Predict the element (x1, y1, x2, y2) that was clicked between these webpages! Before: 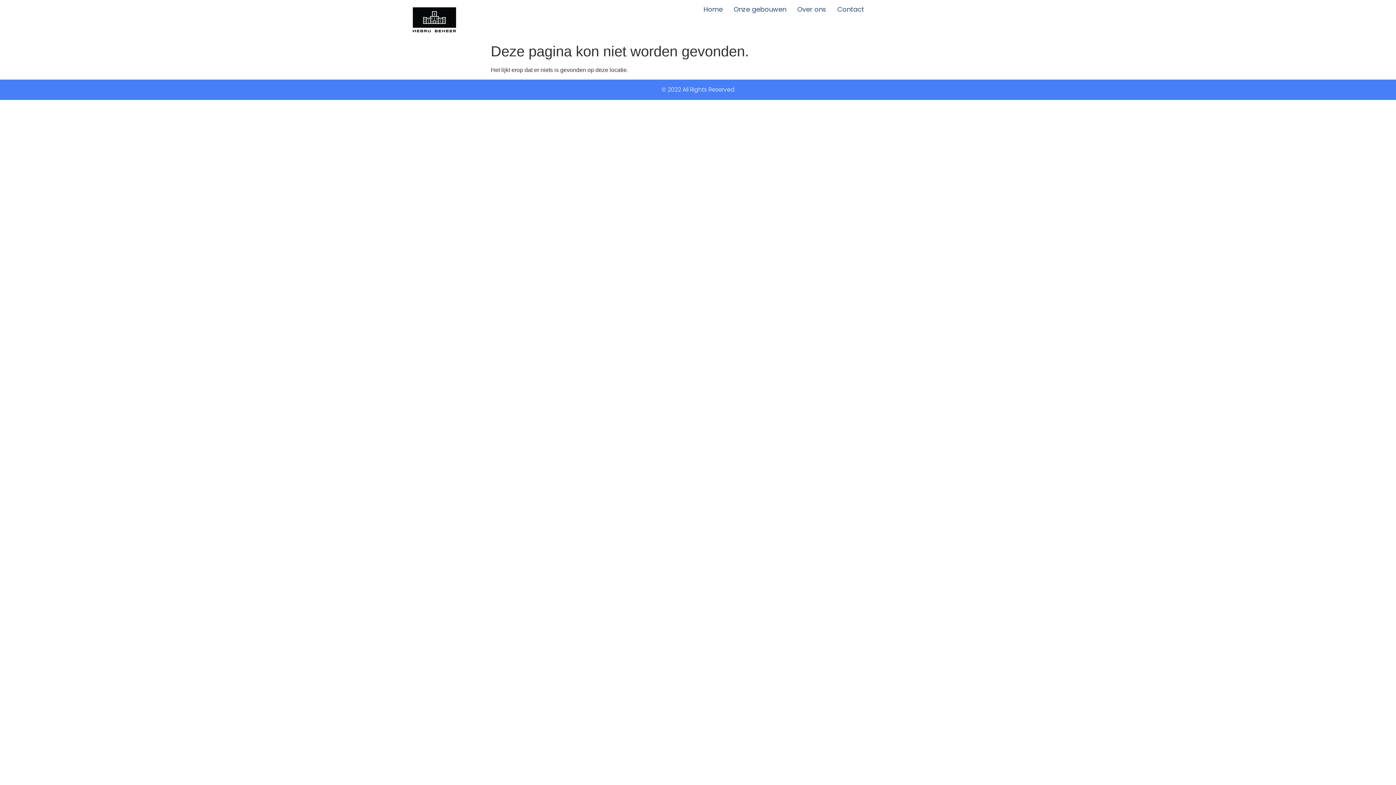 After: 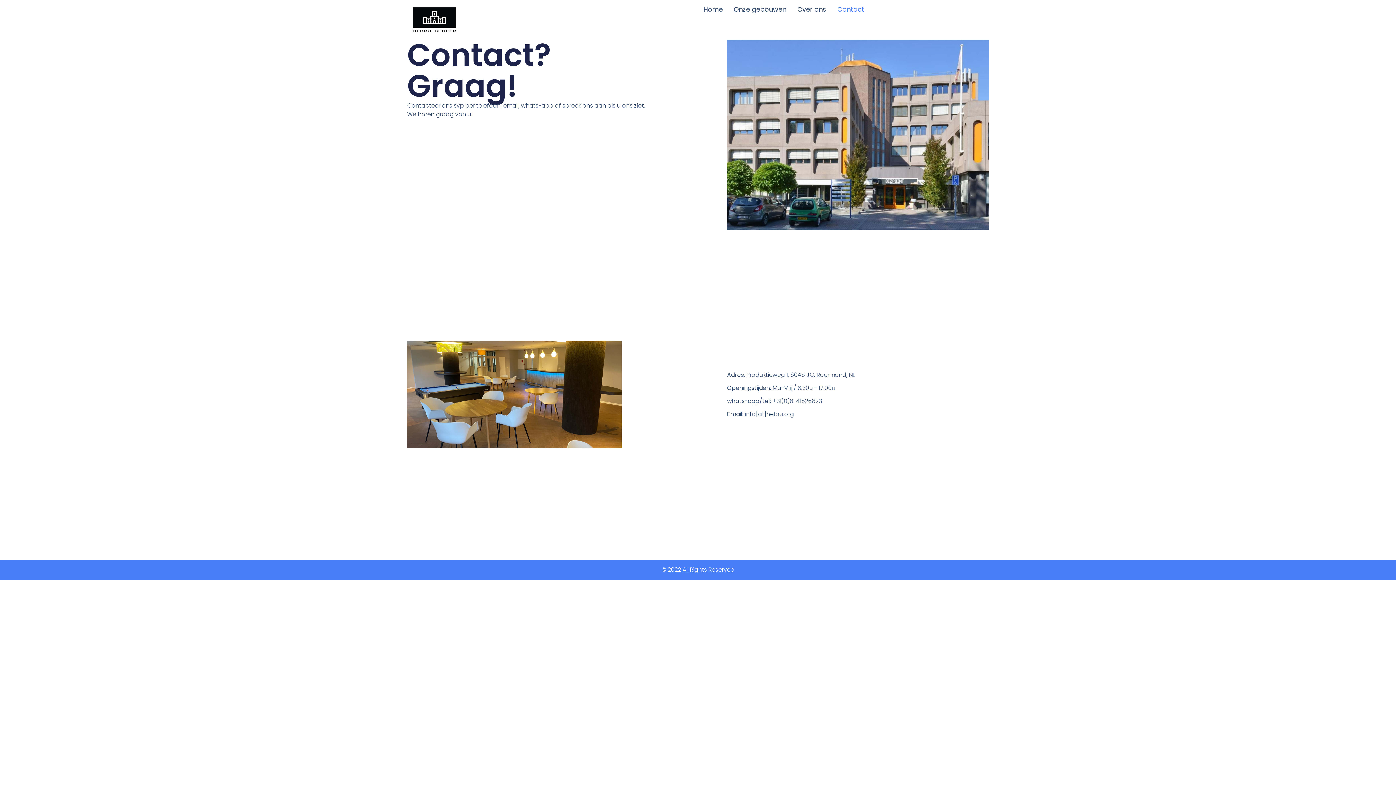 Action: bbox: (832, 0, 869, 18) label: Contact